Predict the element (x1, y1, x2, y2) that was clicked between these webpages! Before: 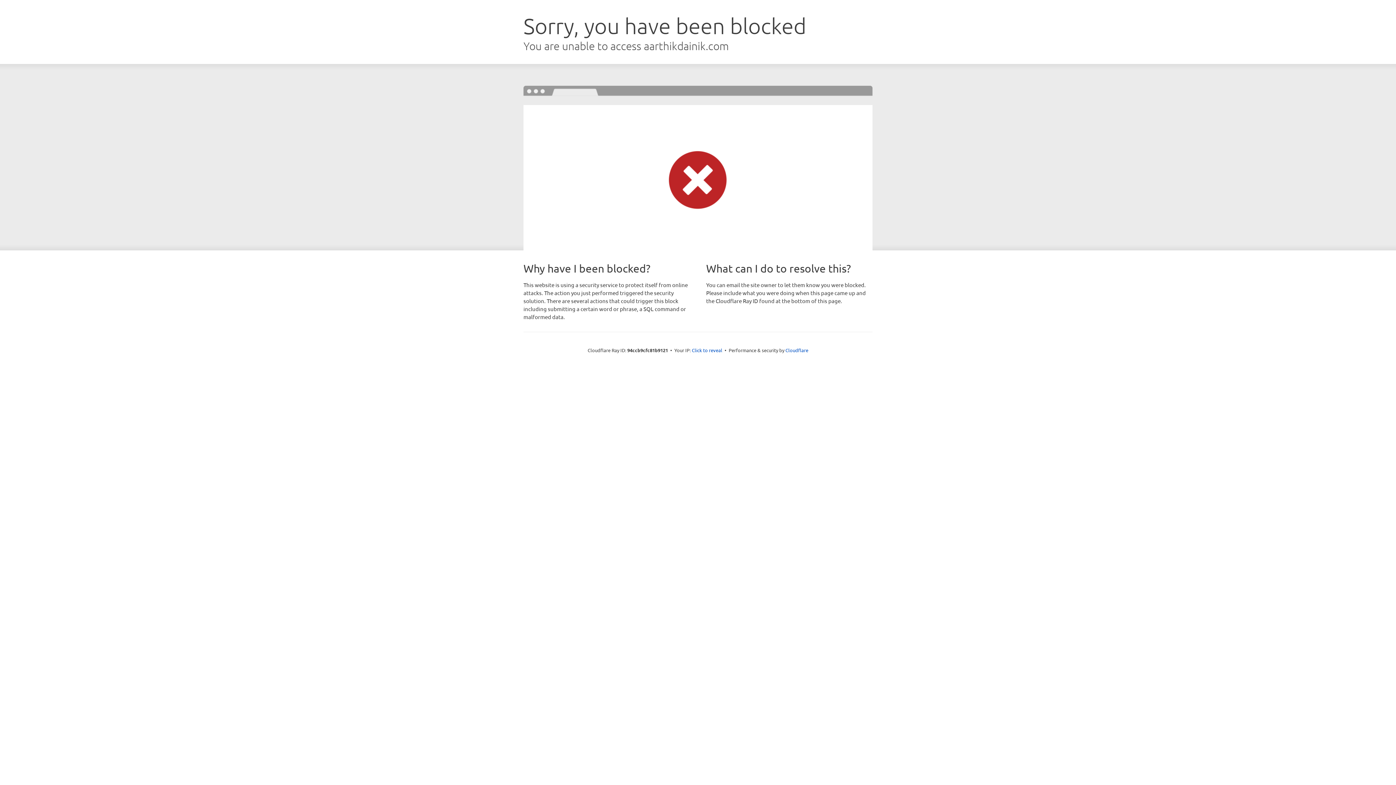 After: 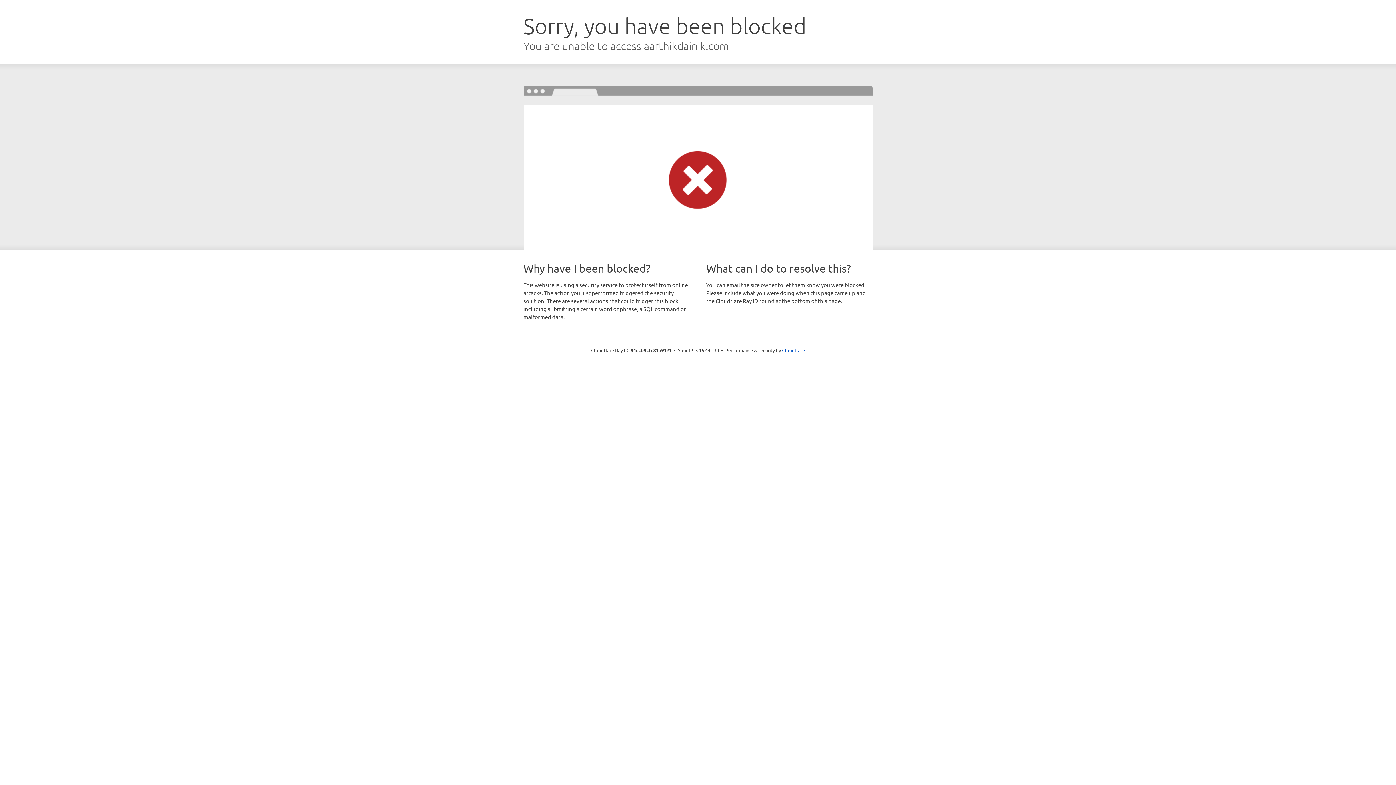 Action: bbox: (692, 346, 722, 353) label: Click to reveal